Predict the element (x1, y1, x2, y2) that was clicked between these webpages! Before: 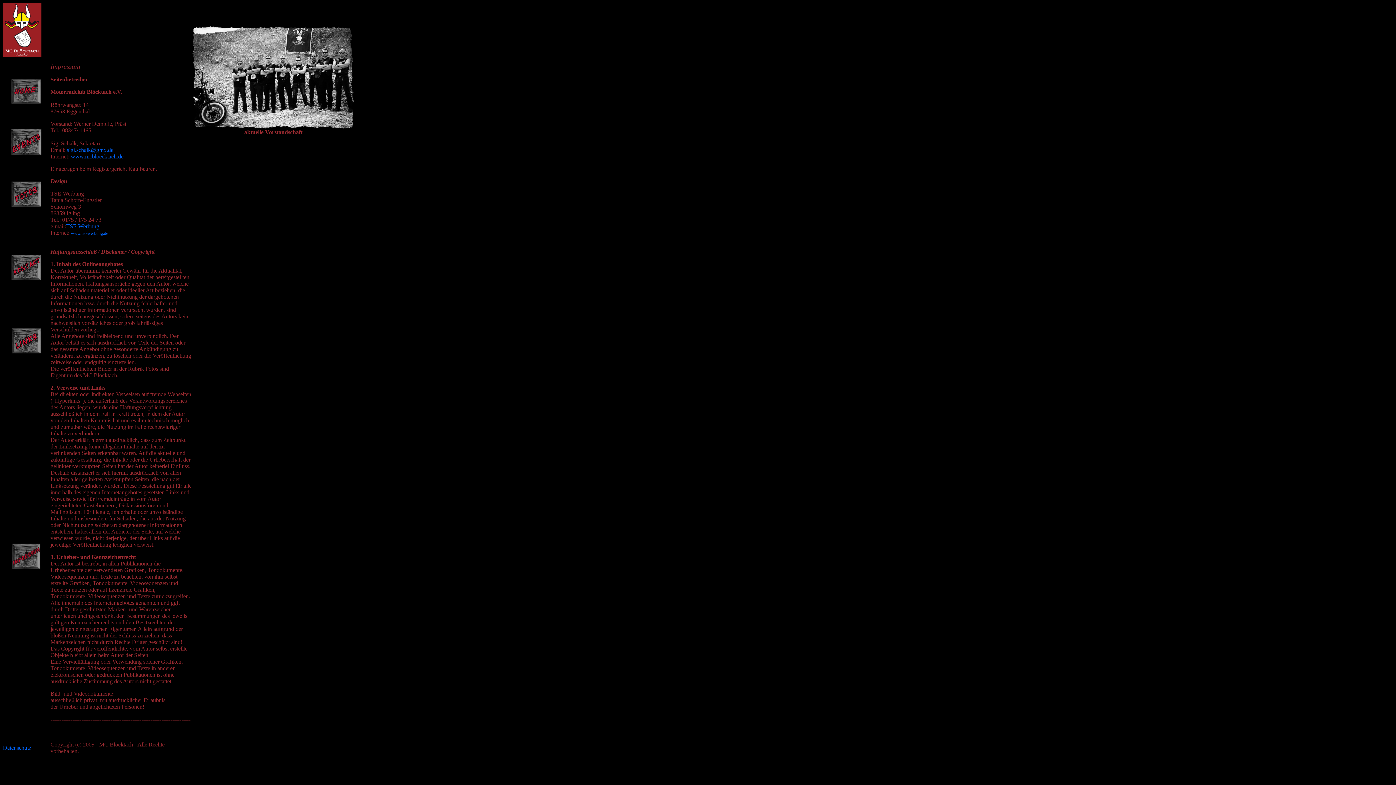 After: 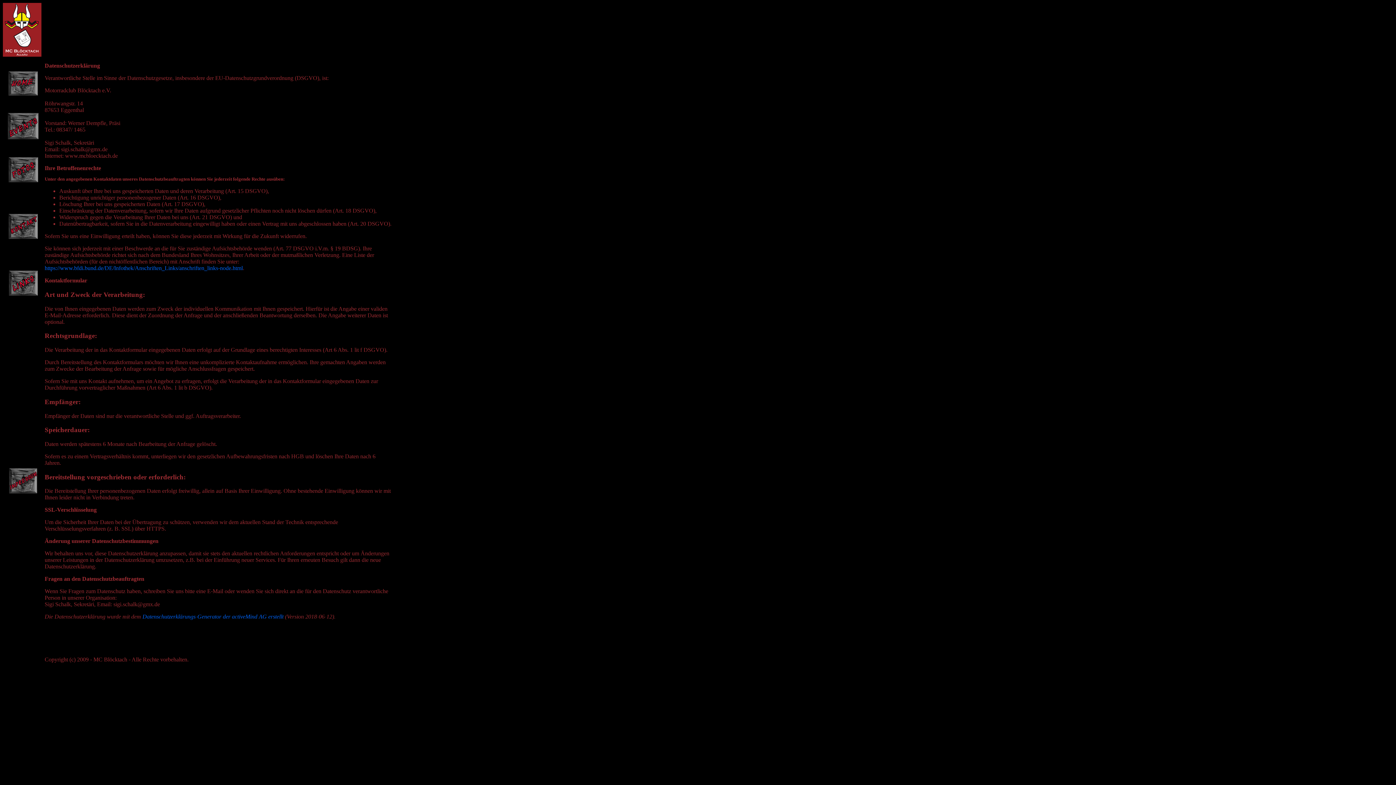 Action: bbox: (2, 745, 31, 751) label: Datenschutz